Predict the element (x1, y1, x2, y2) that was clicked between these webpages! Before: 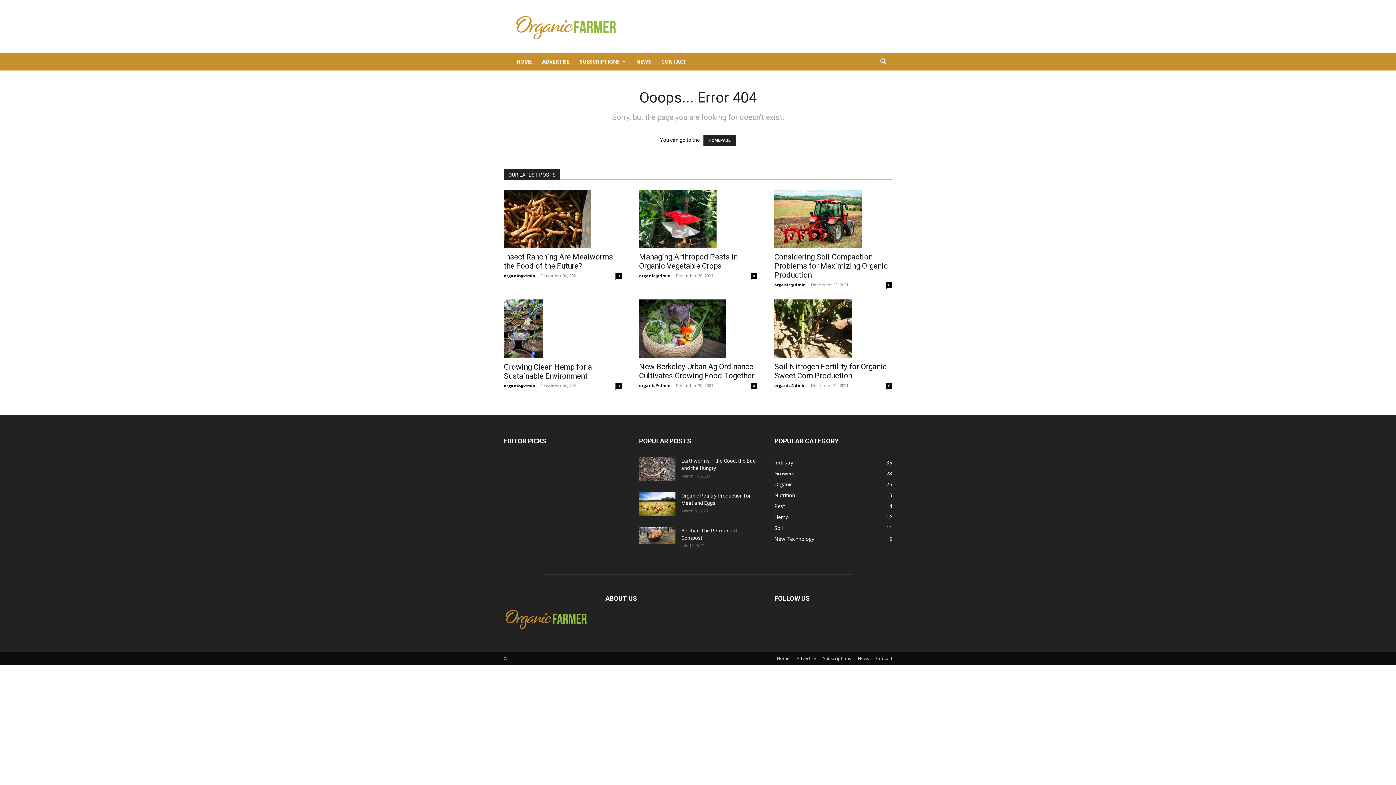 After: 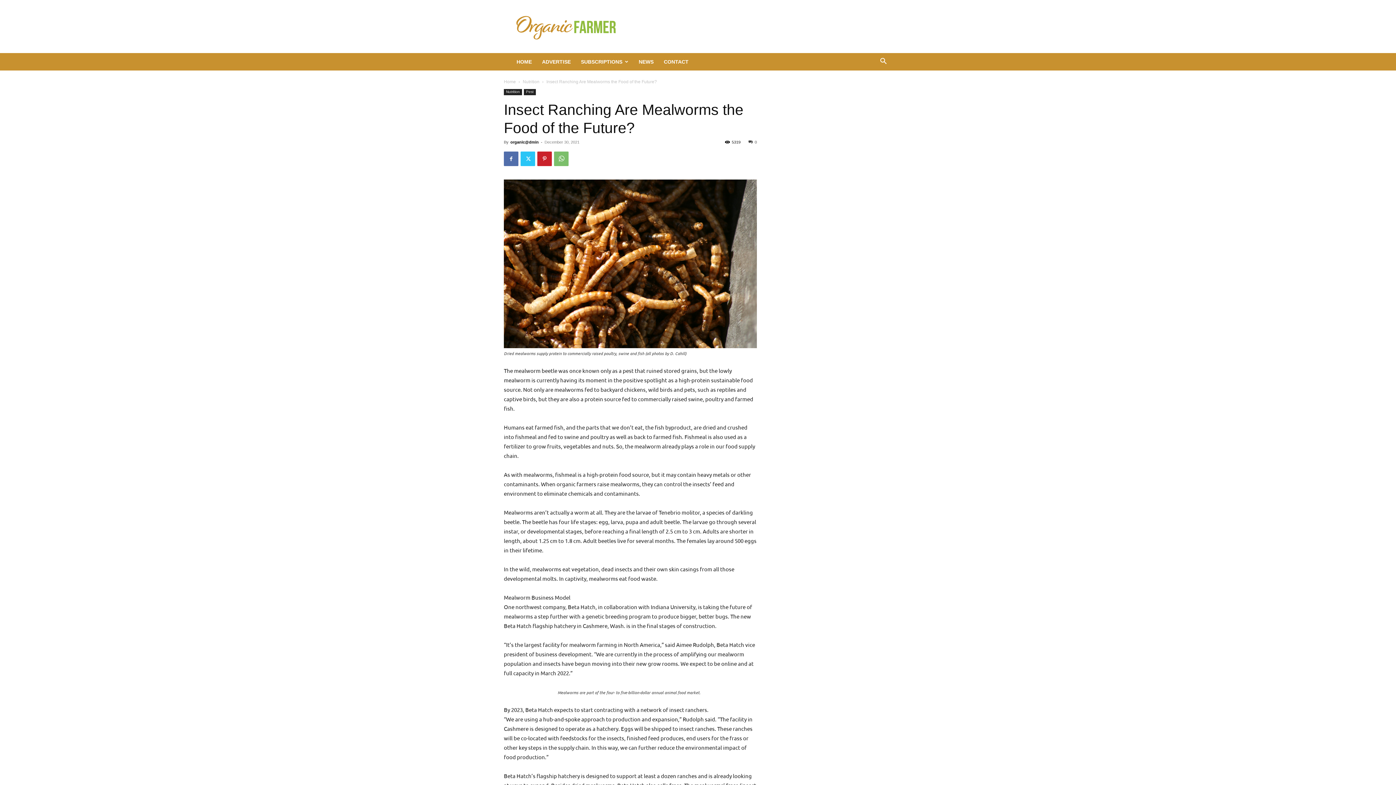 Action: label: Insect Ranching Are Mealworms the Food of the Future? bbox: (504, 252, 613, 270)